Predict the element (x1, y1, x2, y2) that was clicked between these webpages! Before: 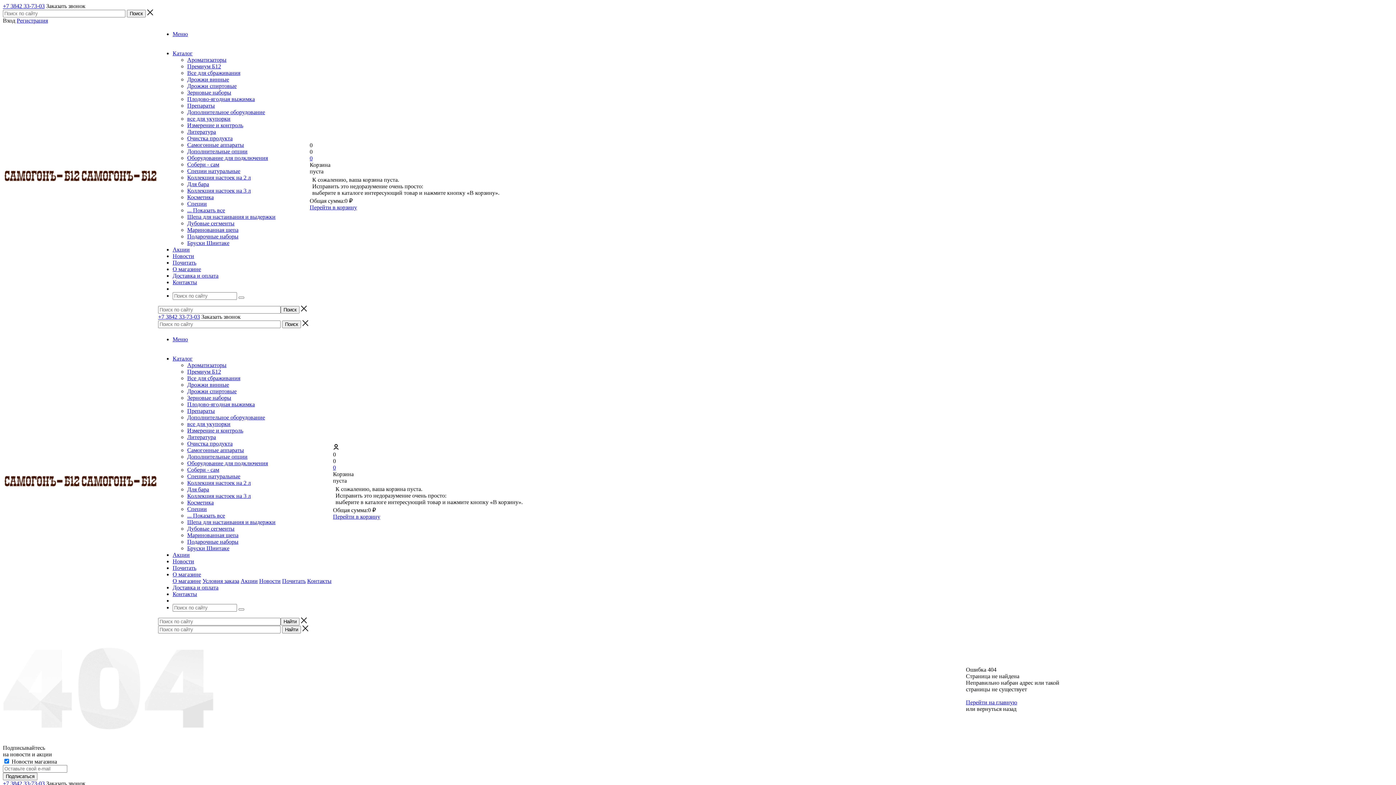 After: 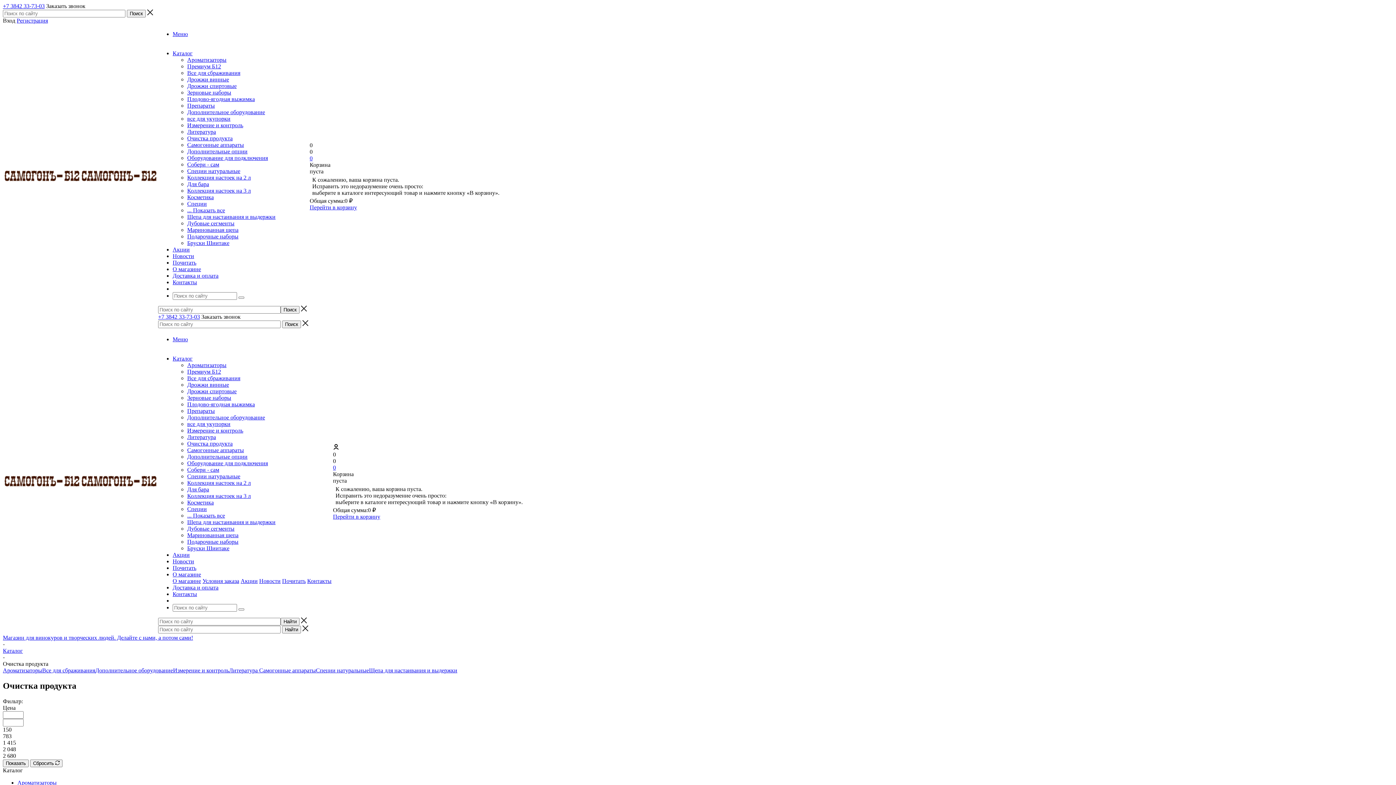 Action: bbox: (187, 440, 232, 446) label: Очистка продукта